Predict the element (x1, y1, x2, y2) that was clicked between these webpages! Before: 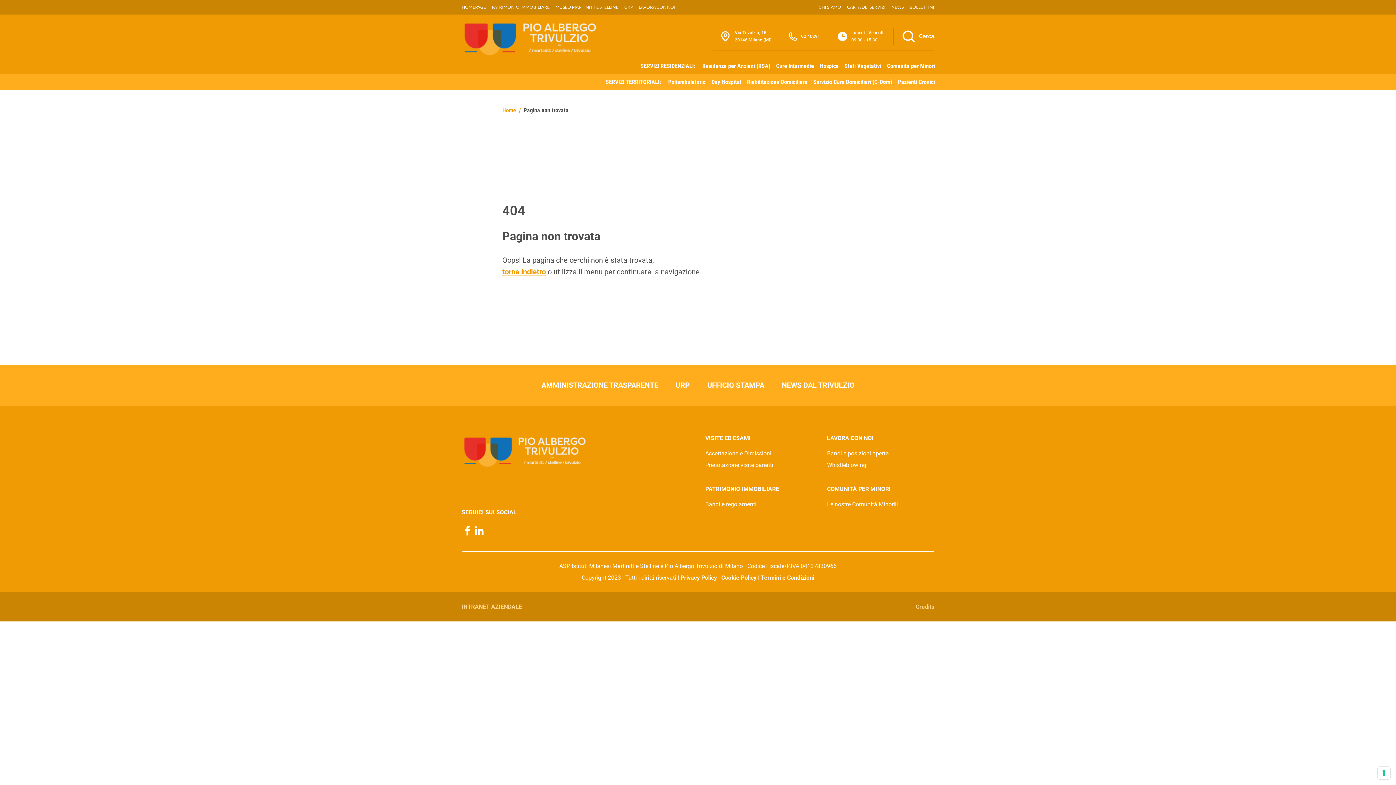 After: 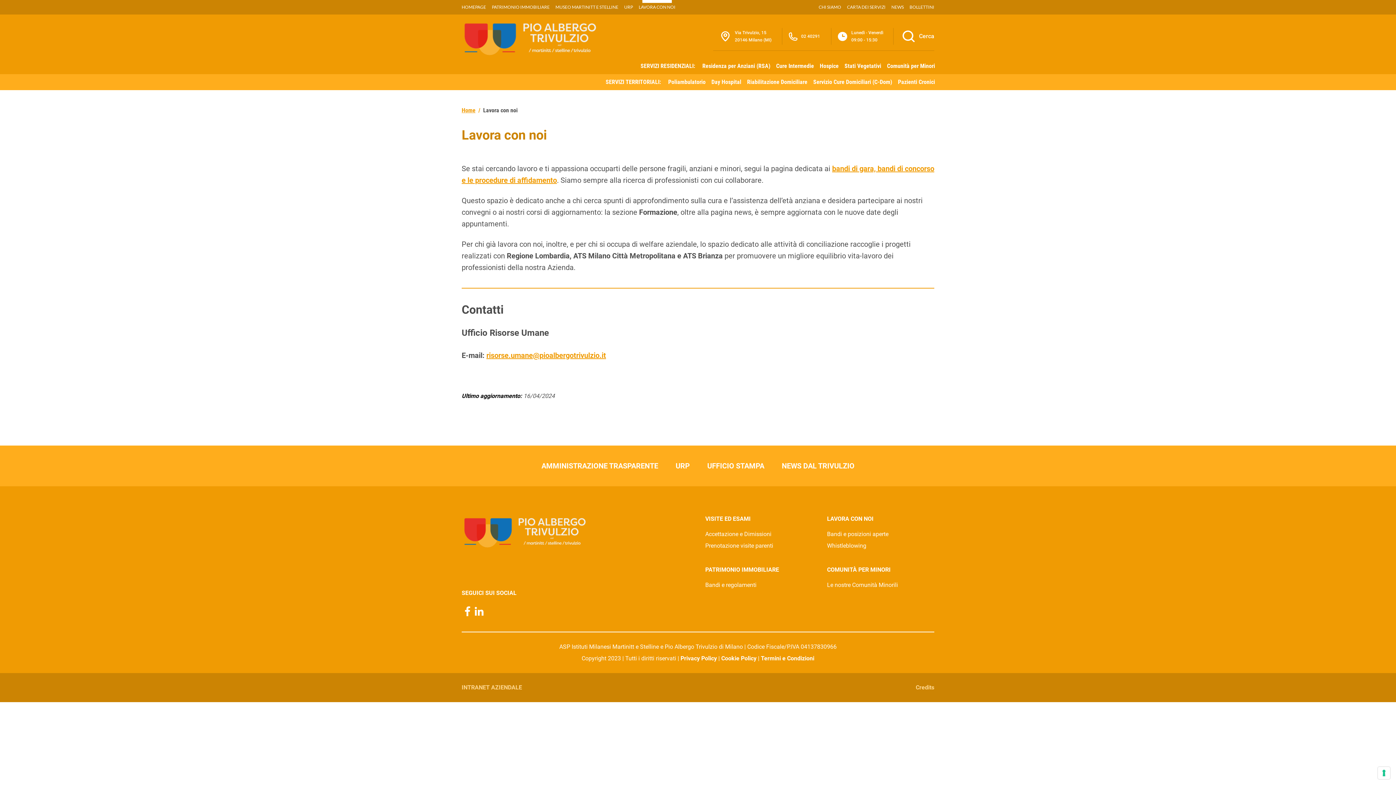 Action: bbox: (638, 0, 675, 14) label: LAVORA CON NOI